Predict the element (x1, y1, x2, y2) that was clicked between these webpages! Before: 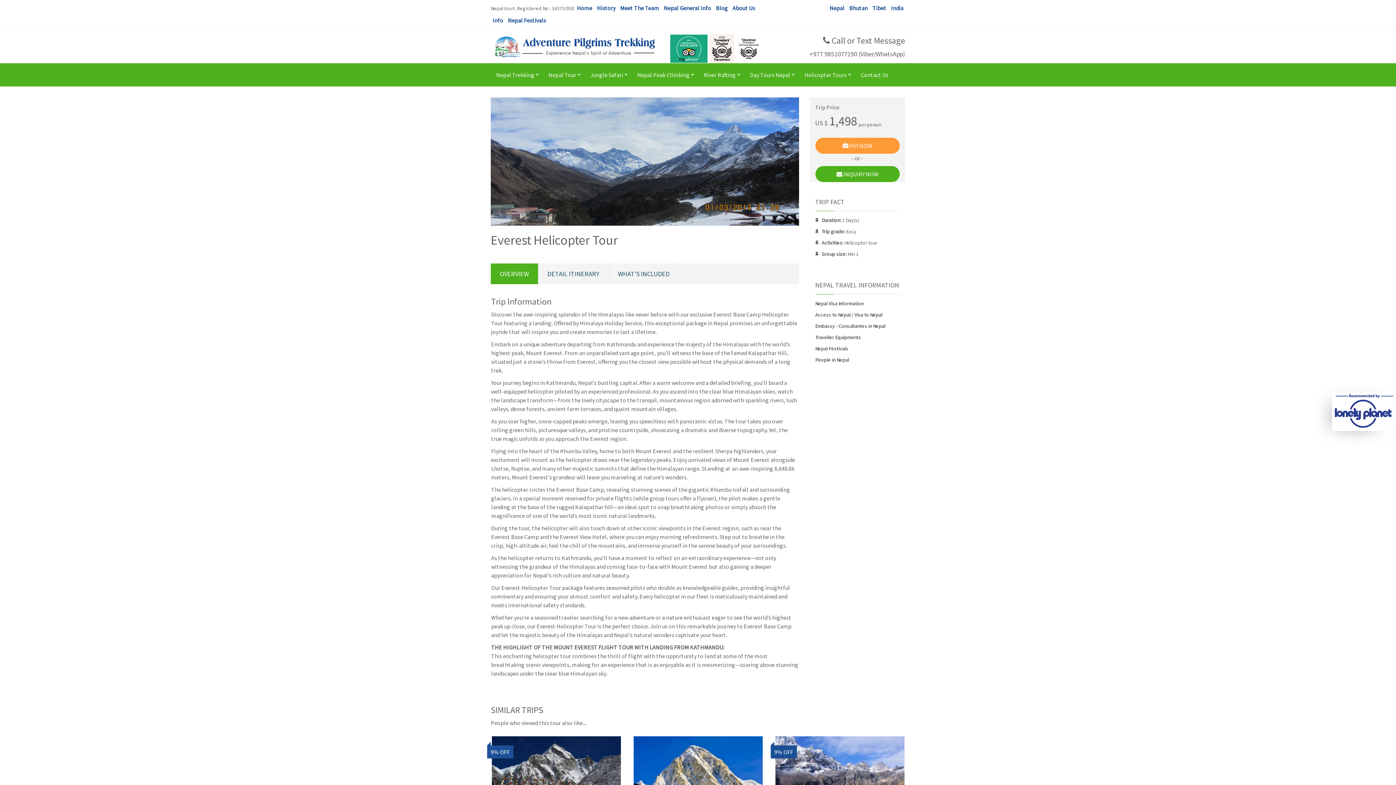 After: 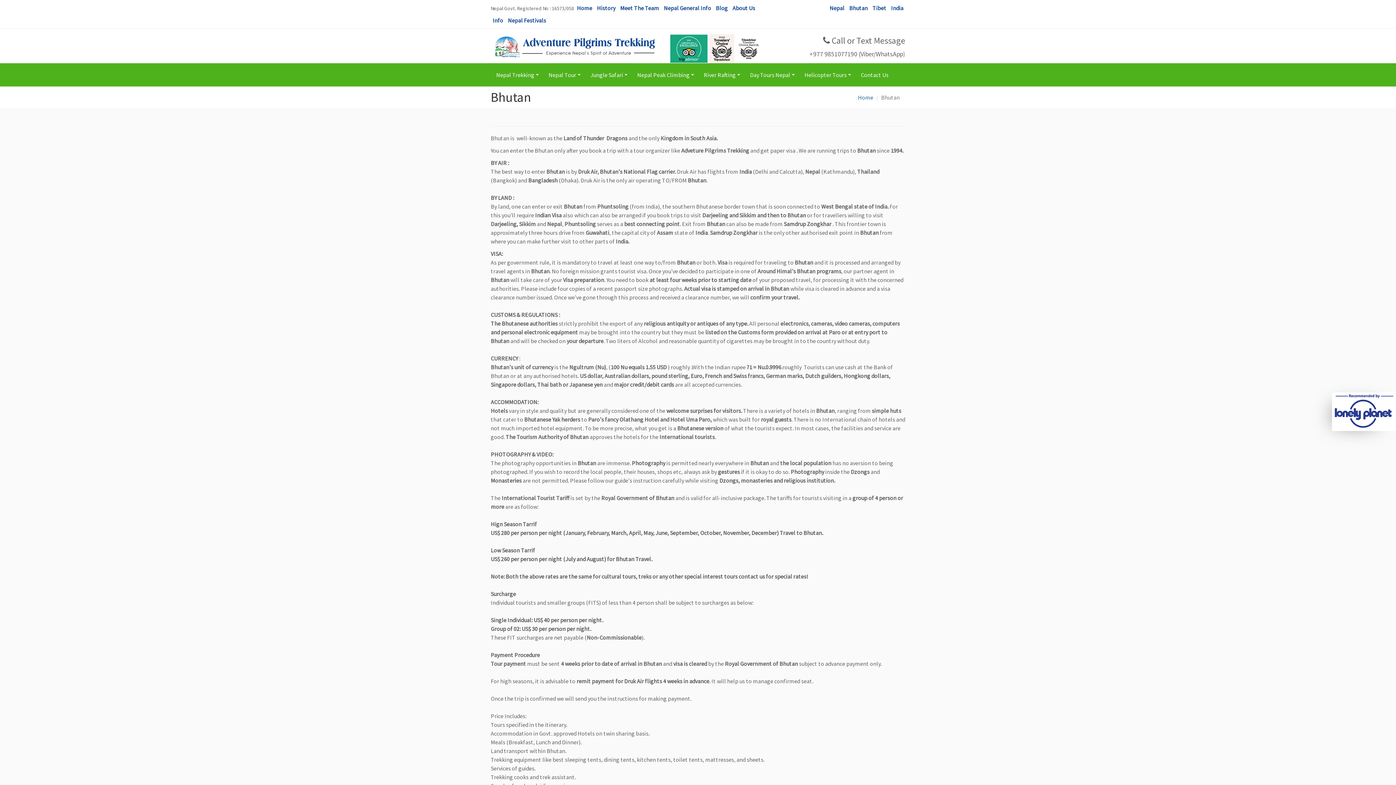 Action: label: Bhutan bbox: (847, 1, 869, 14)